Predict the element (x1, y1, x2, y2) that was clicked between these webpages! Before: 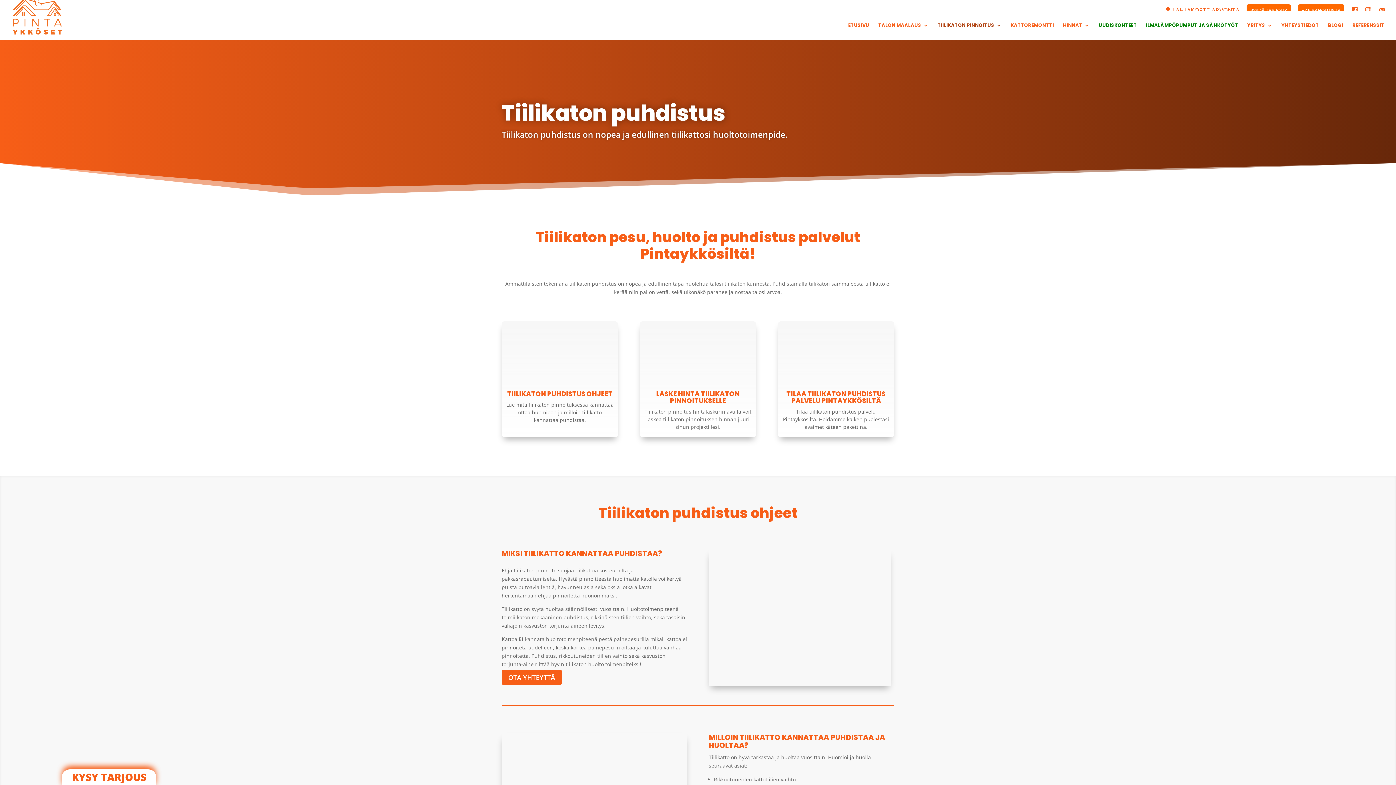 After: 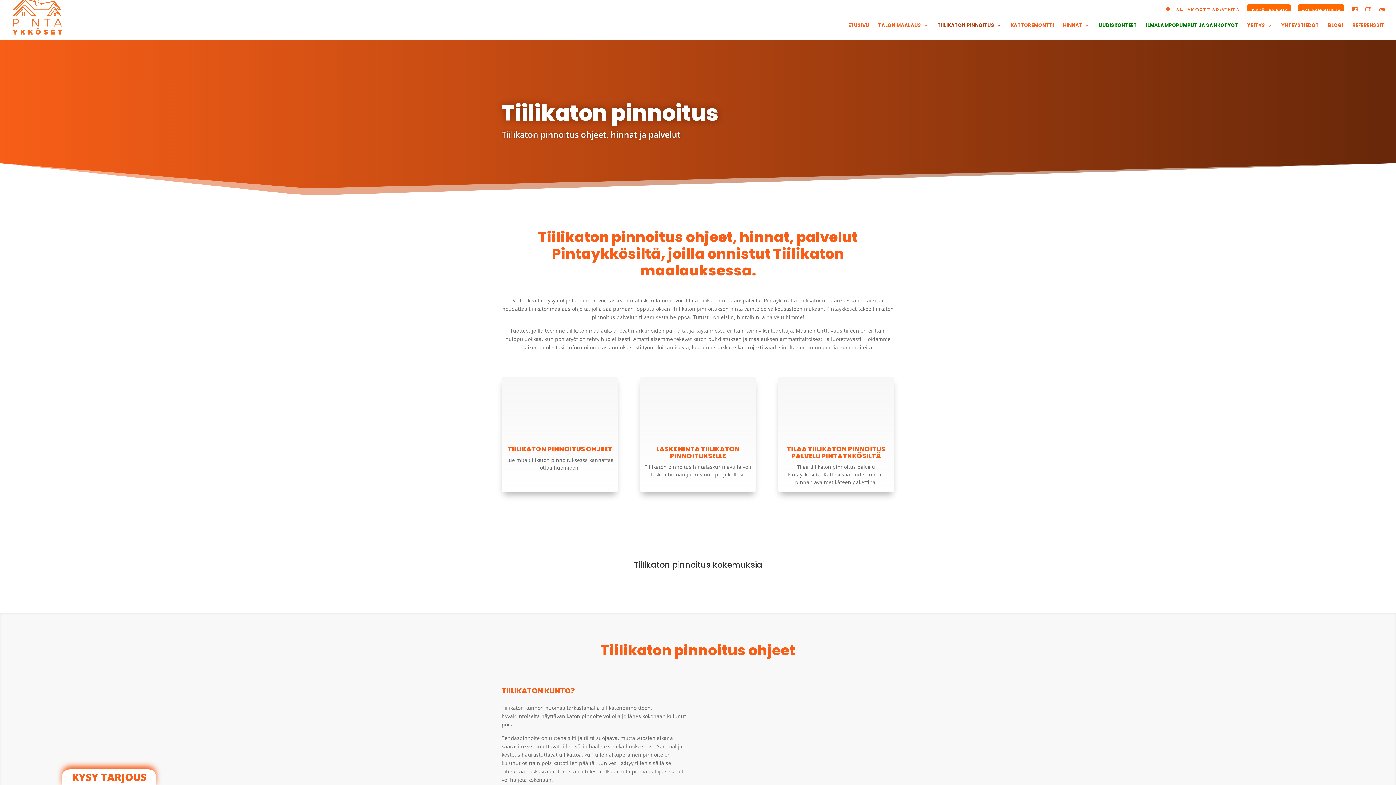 Action: label: TIILIKATON PINNOITUS bbox: (937, 22, 1001, 40)